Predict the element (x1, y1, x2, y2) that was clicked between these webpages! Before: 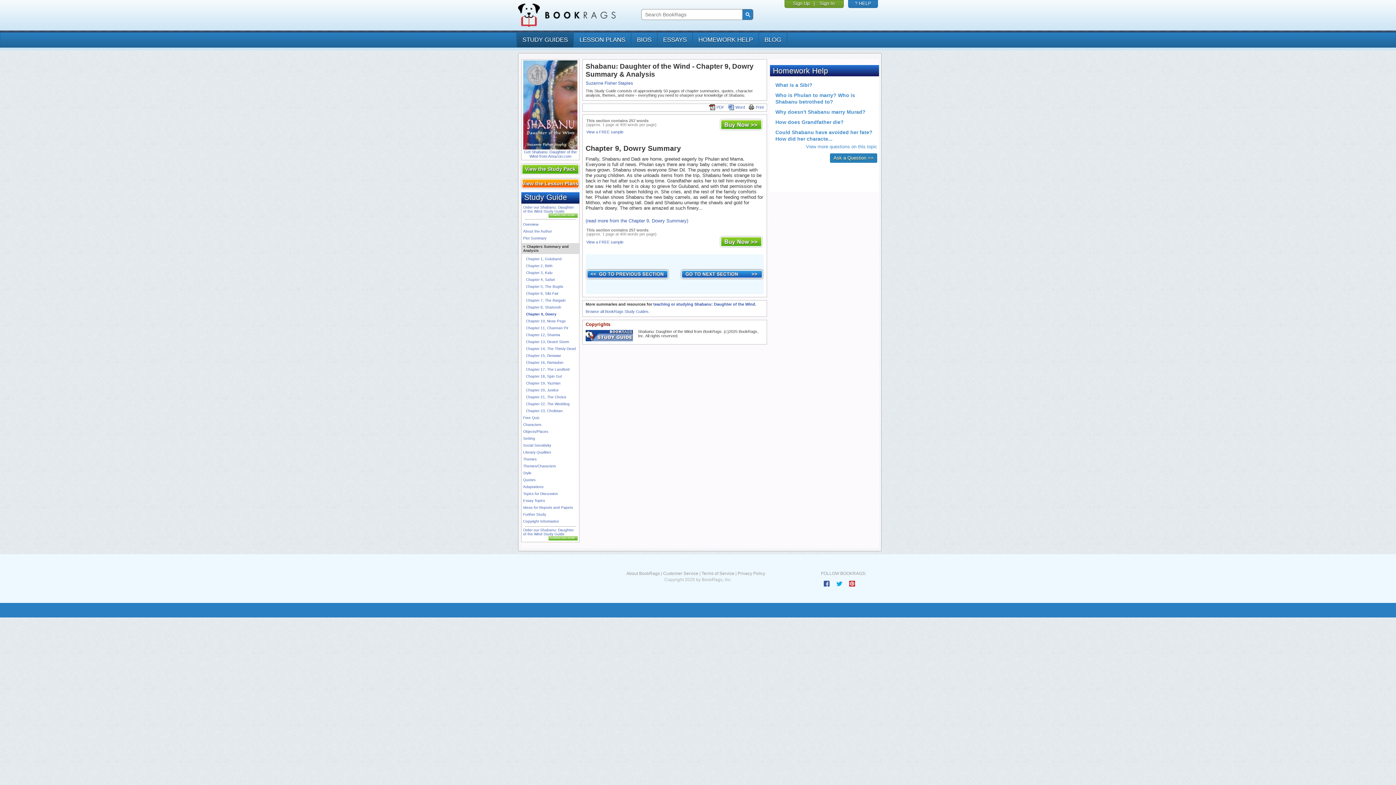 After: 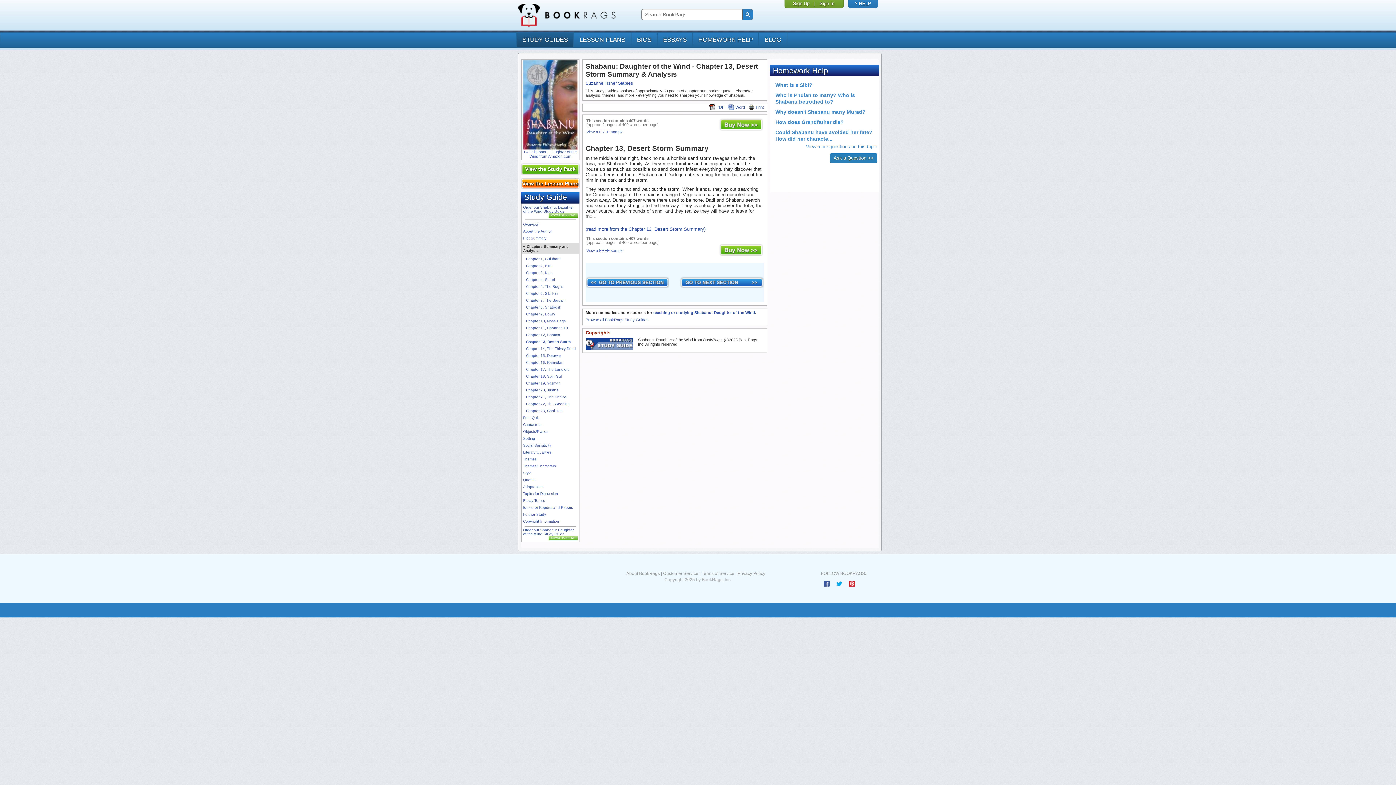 Action: bbox: (526, 340, 569, 344) label: Chapter 13, Desert Storm